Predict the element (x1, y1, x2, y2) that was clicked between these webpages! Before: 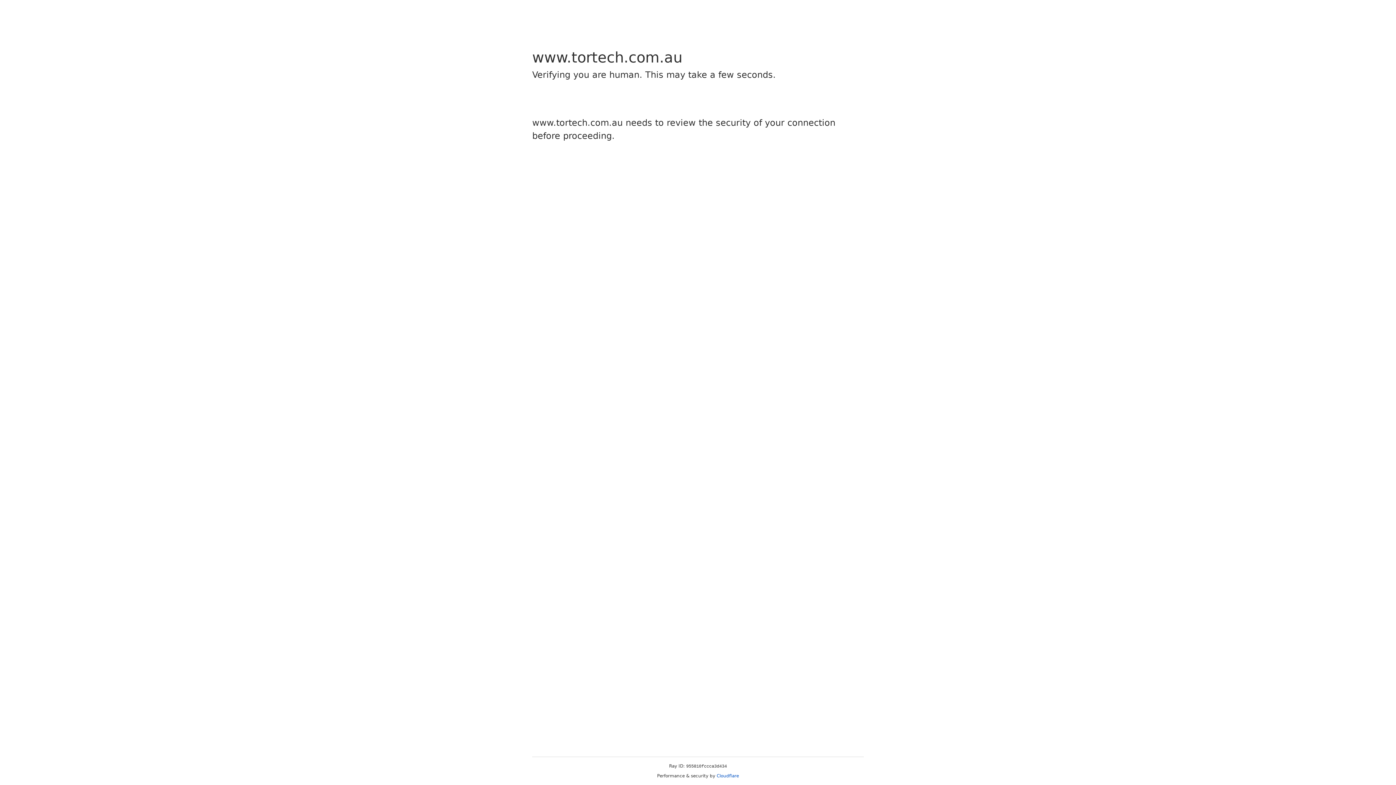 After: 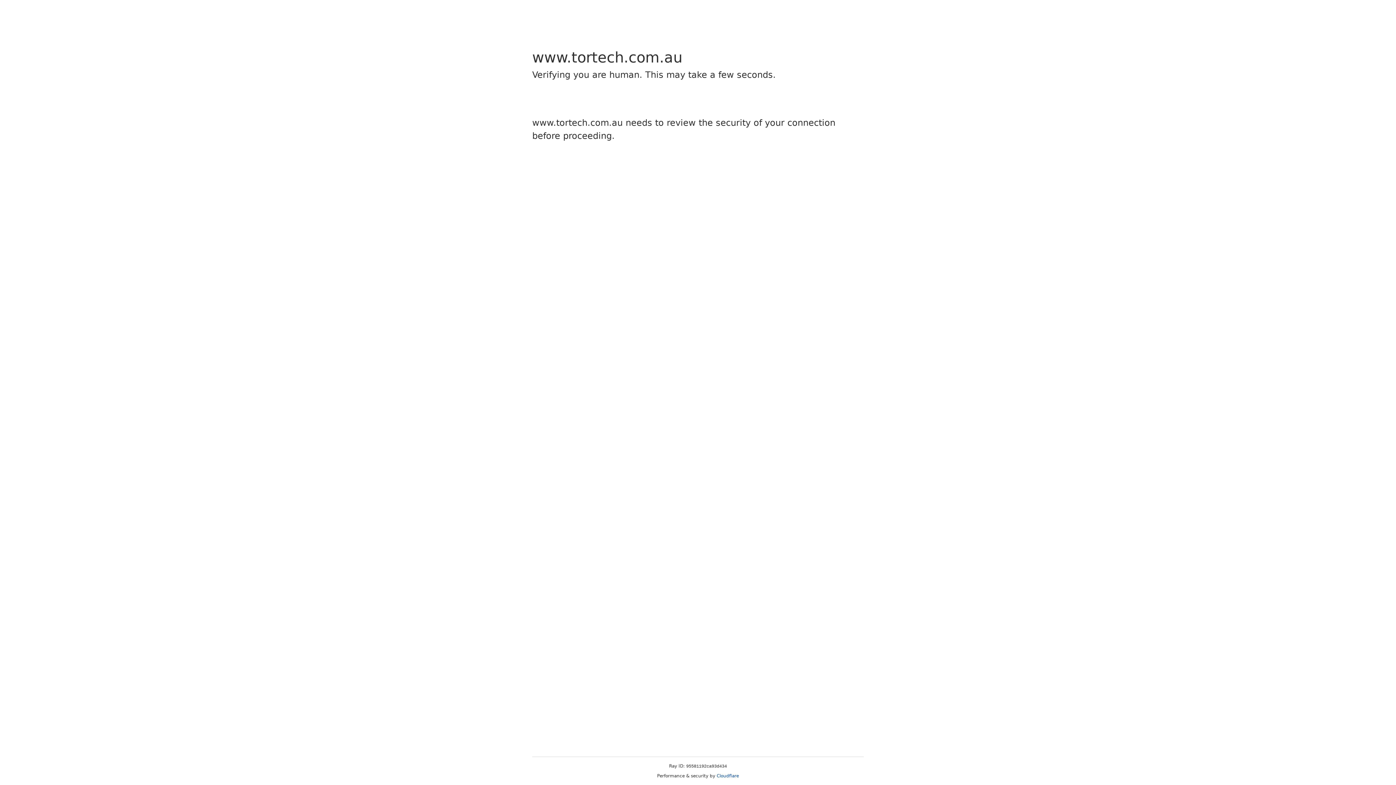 Action: bbox: (716, 773, 739, 778) label: Cloudflare